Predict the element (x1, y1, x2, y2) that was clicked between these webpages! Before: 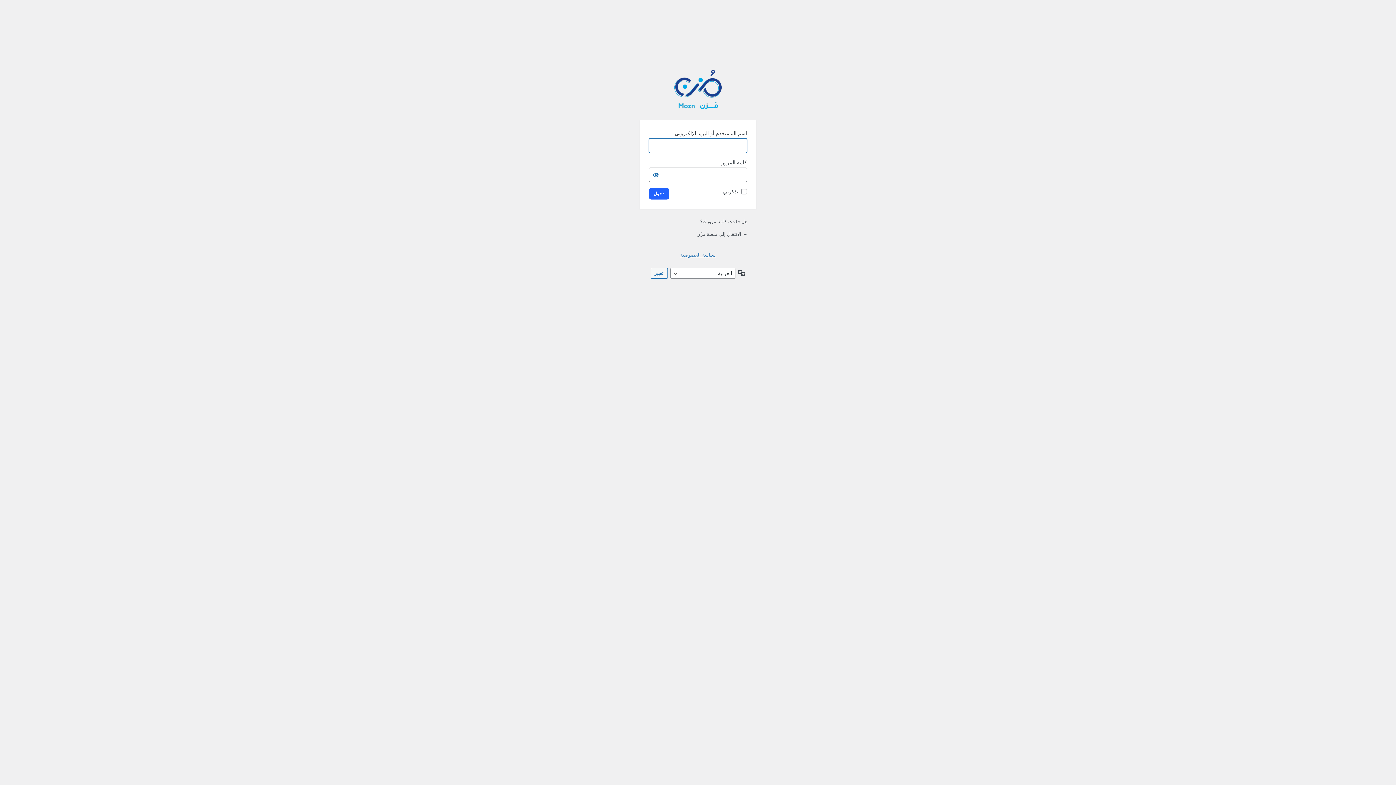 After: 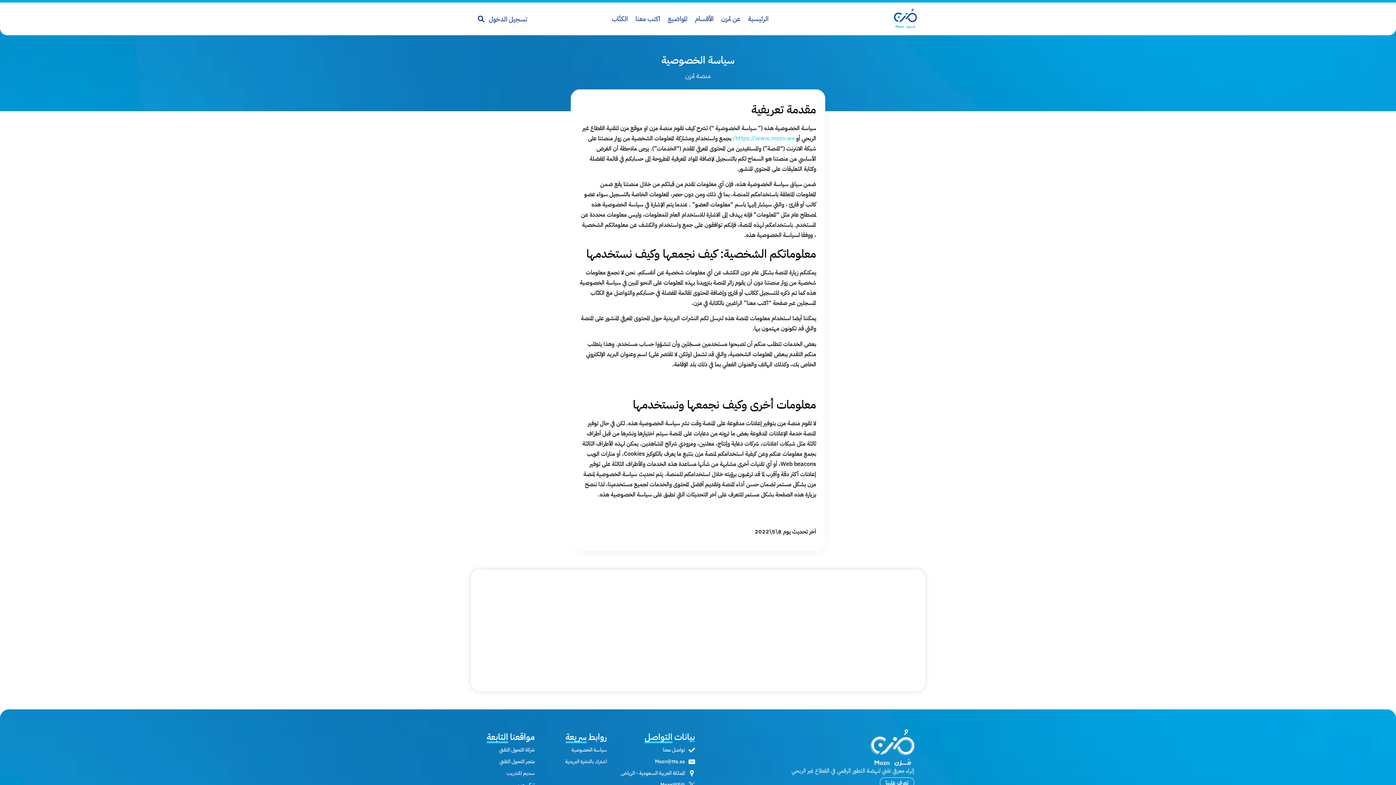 Action: bbox: (680, 252, 715, 257) label: سياسة الخصوصية